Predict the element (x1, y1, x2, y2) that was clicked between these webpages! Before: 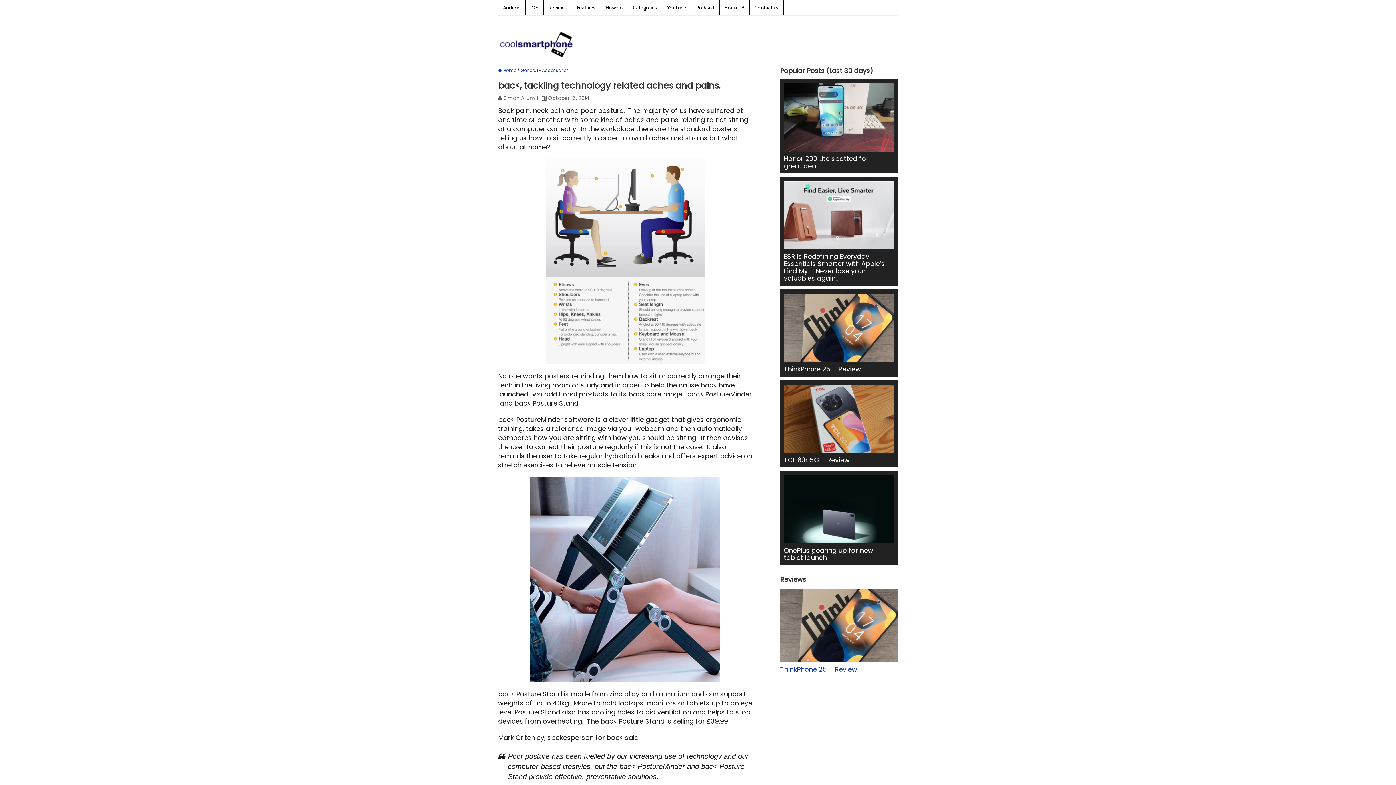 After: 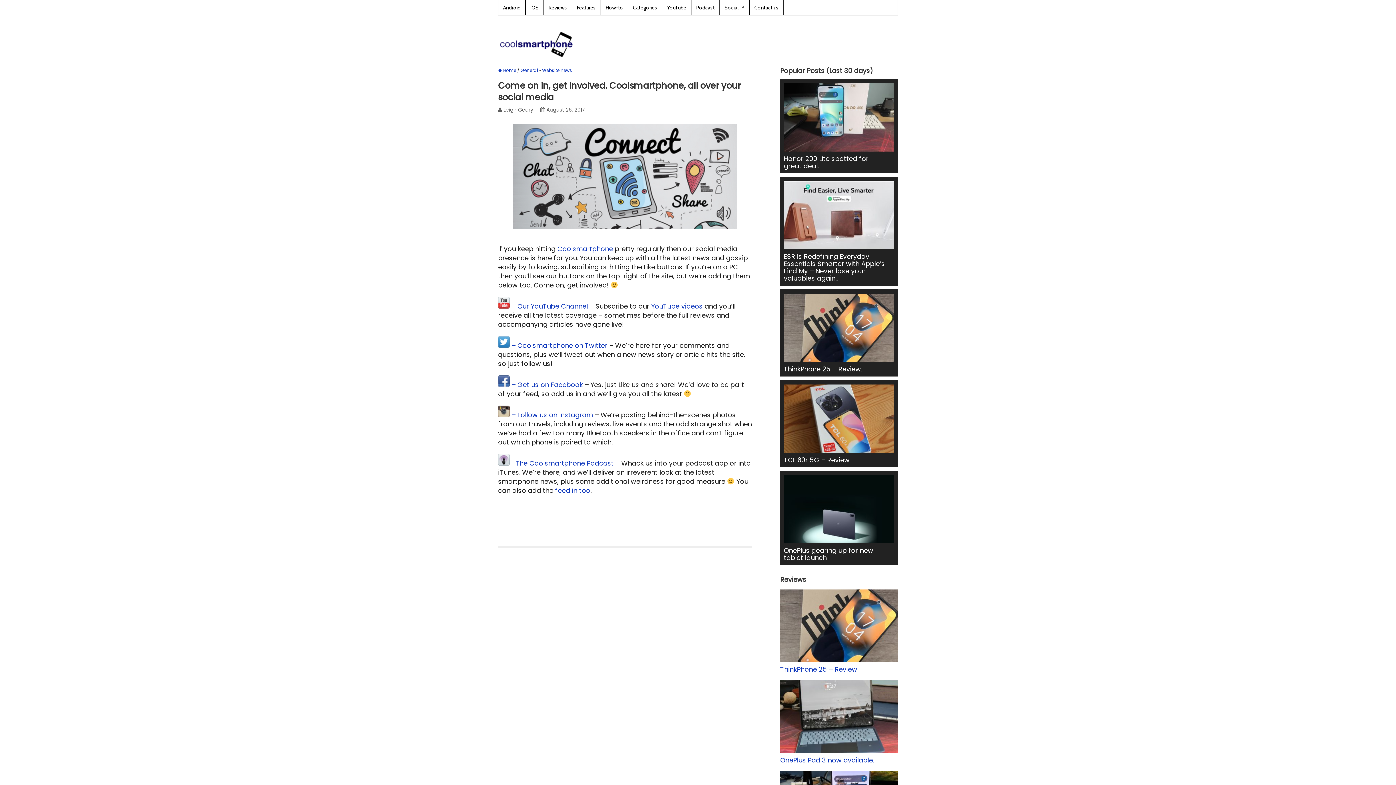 Action: bbox: (720, 0, 749, 15) label: Social